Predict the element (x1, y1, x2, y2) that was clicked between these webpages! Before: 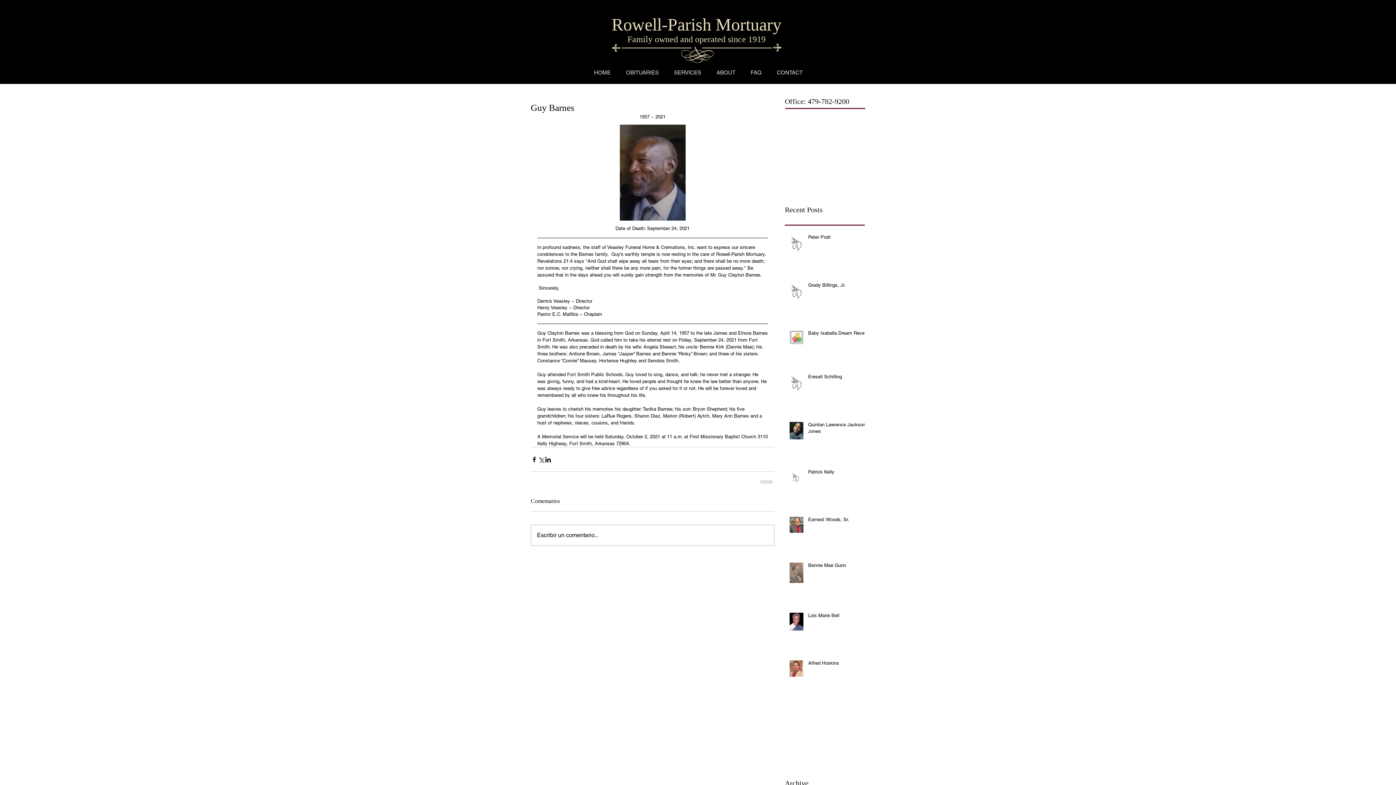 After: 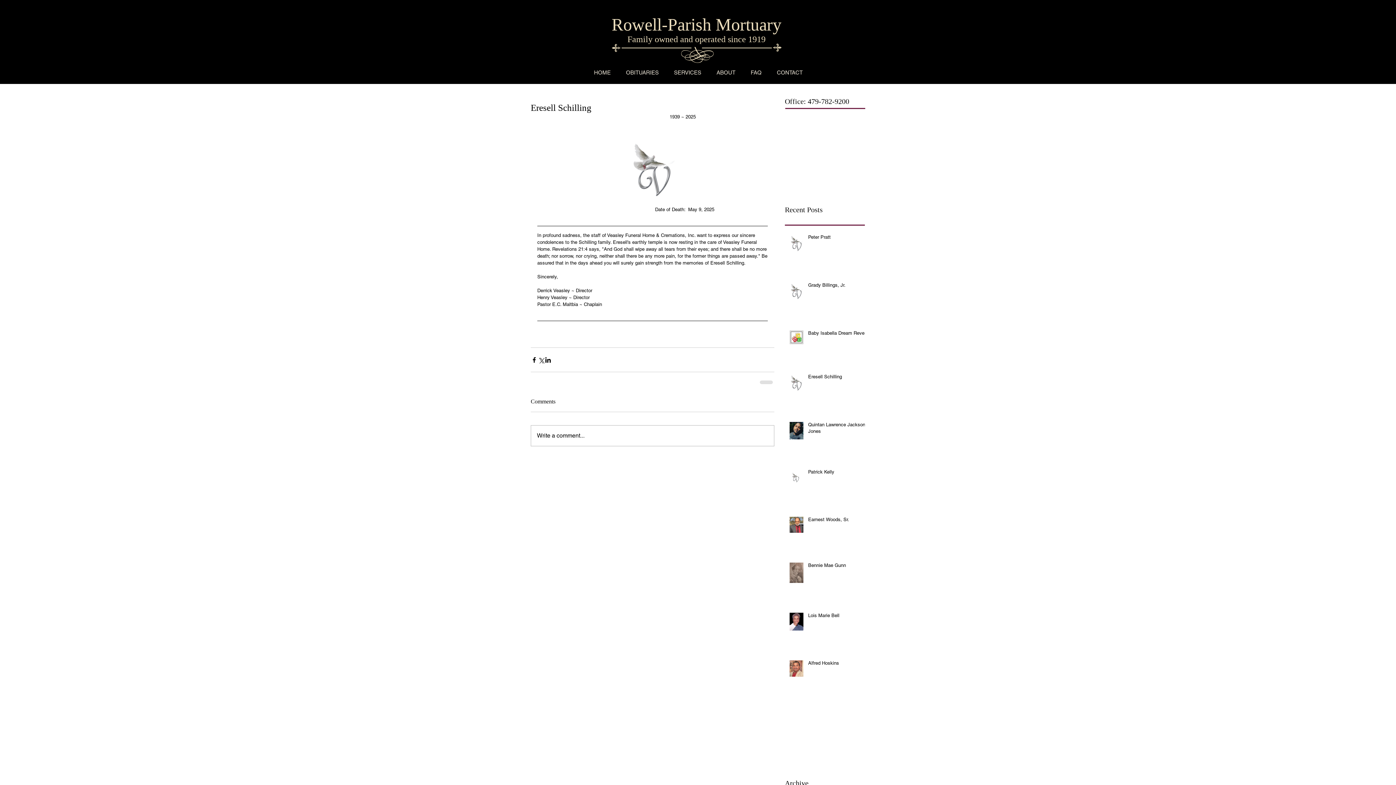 Action: label: Eresell Schilling bbox: (808, 373, 869, 383)